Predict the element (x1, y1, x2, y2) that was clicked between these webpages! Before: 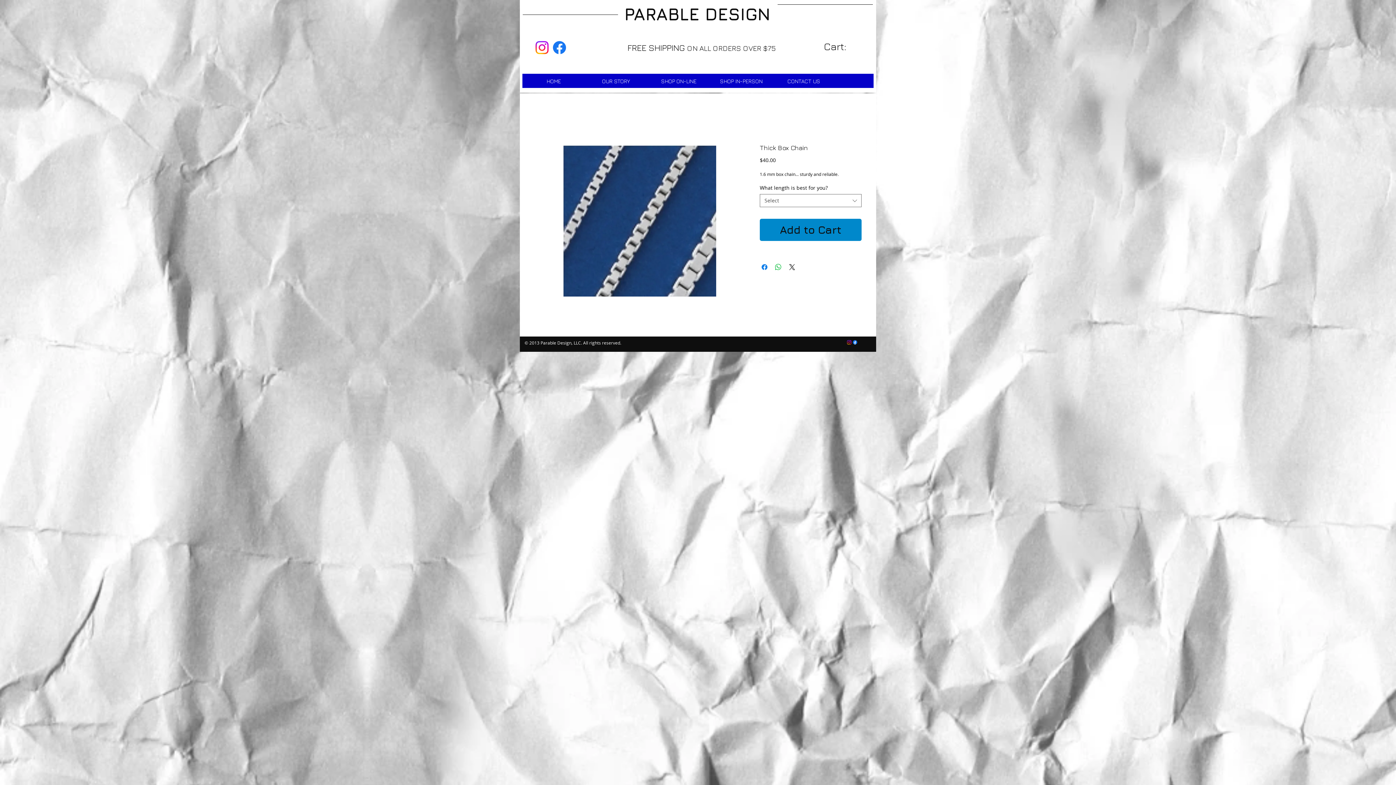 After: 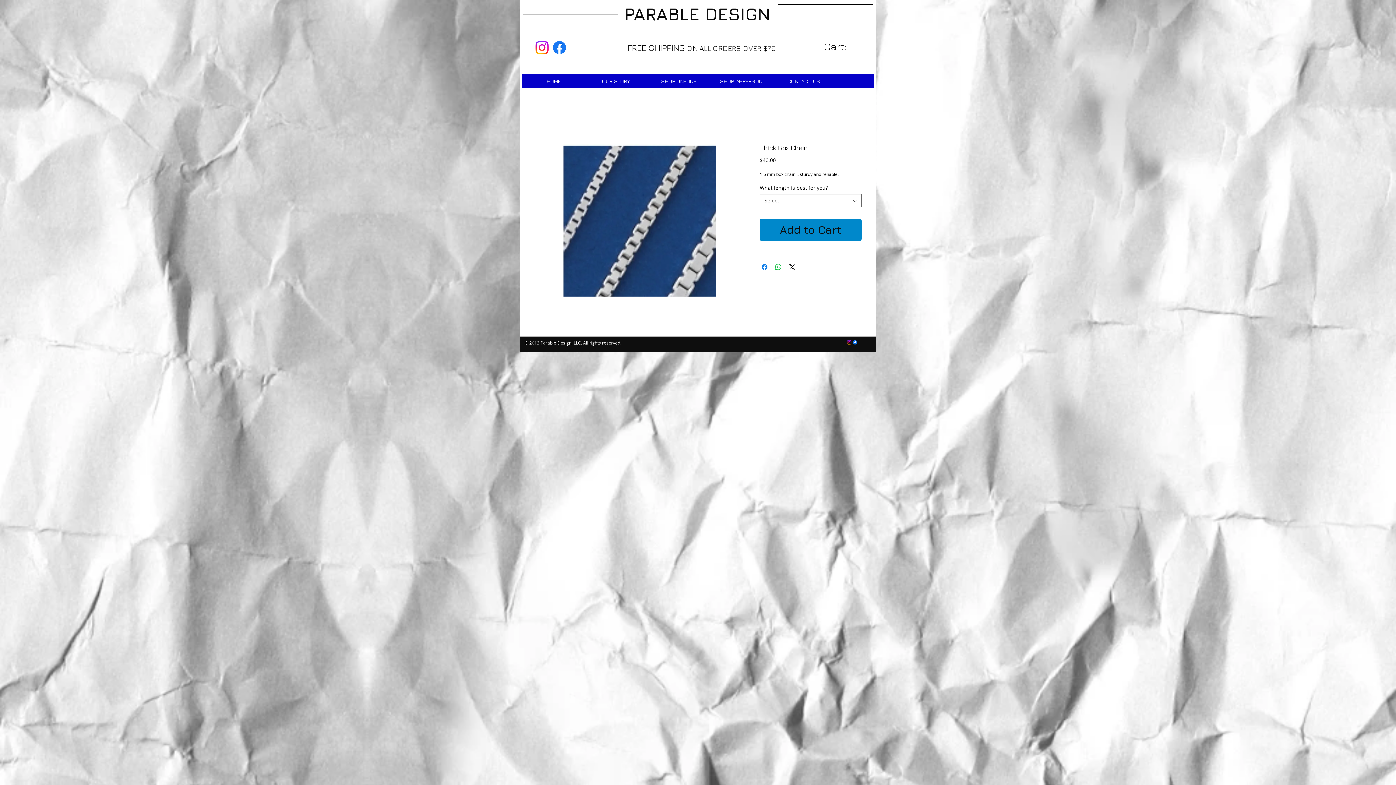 Action: bbox: (852, 339, 858, 345) label: Facebook   